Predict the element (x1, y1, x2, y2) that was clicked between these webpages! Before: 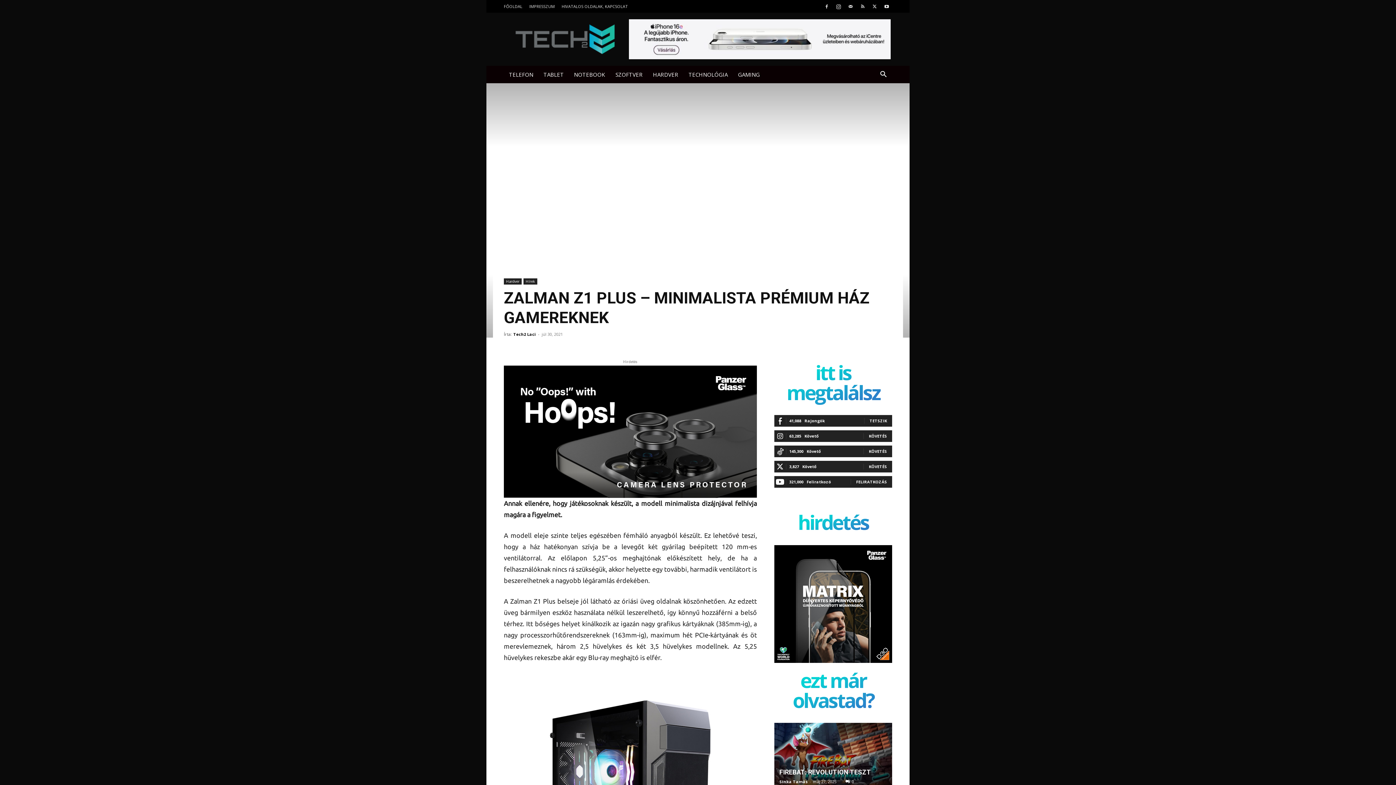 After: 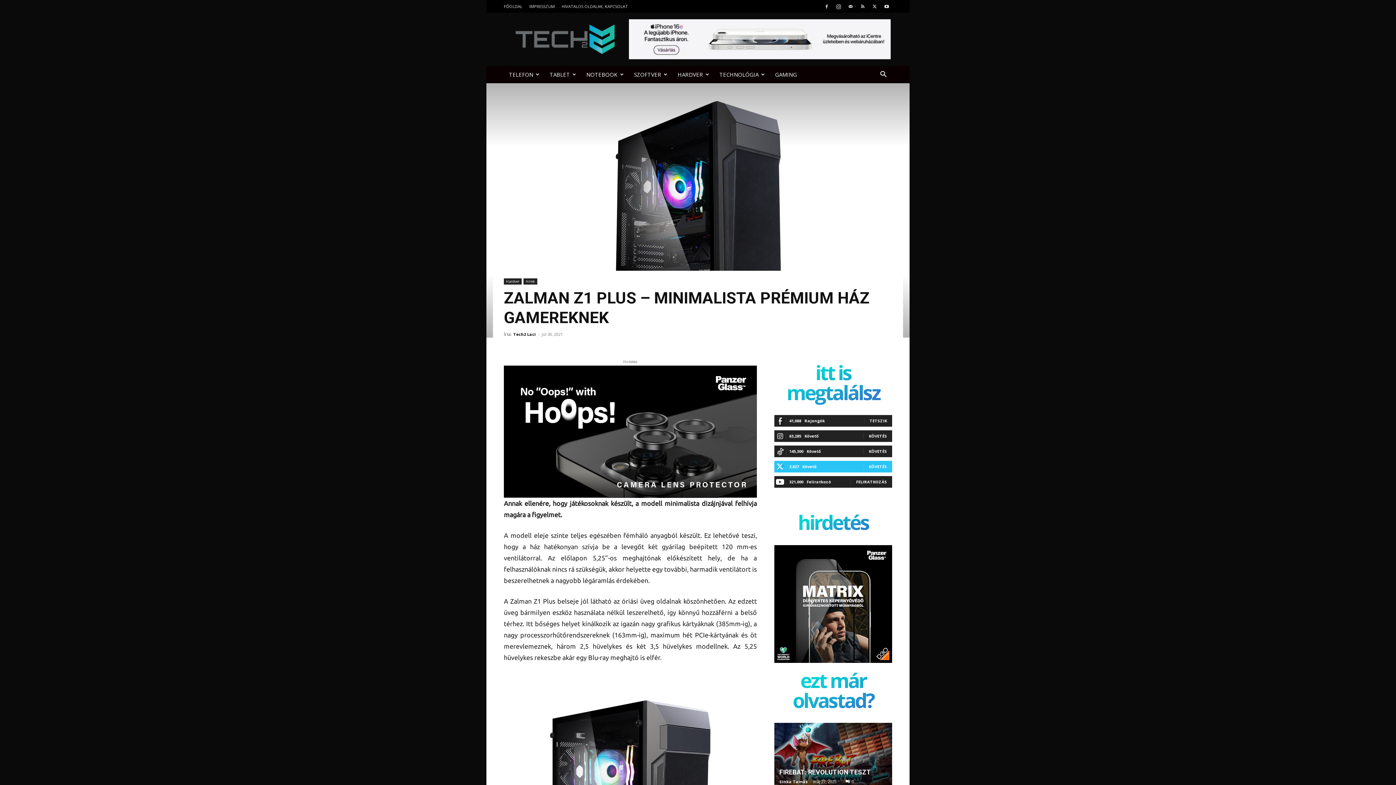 Action: label: KÖVETÉS bbox: (869, 464, 887, 469)